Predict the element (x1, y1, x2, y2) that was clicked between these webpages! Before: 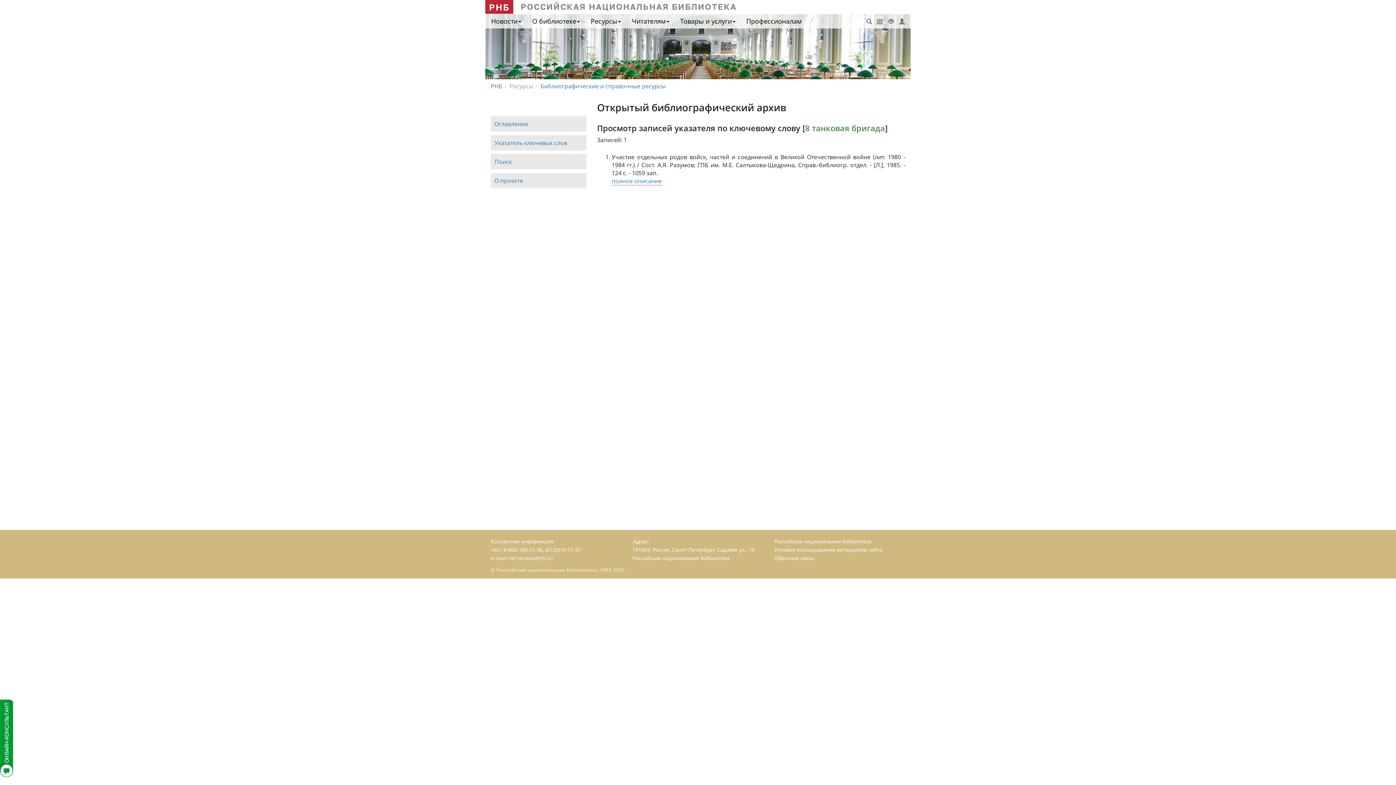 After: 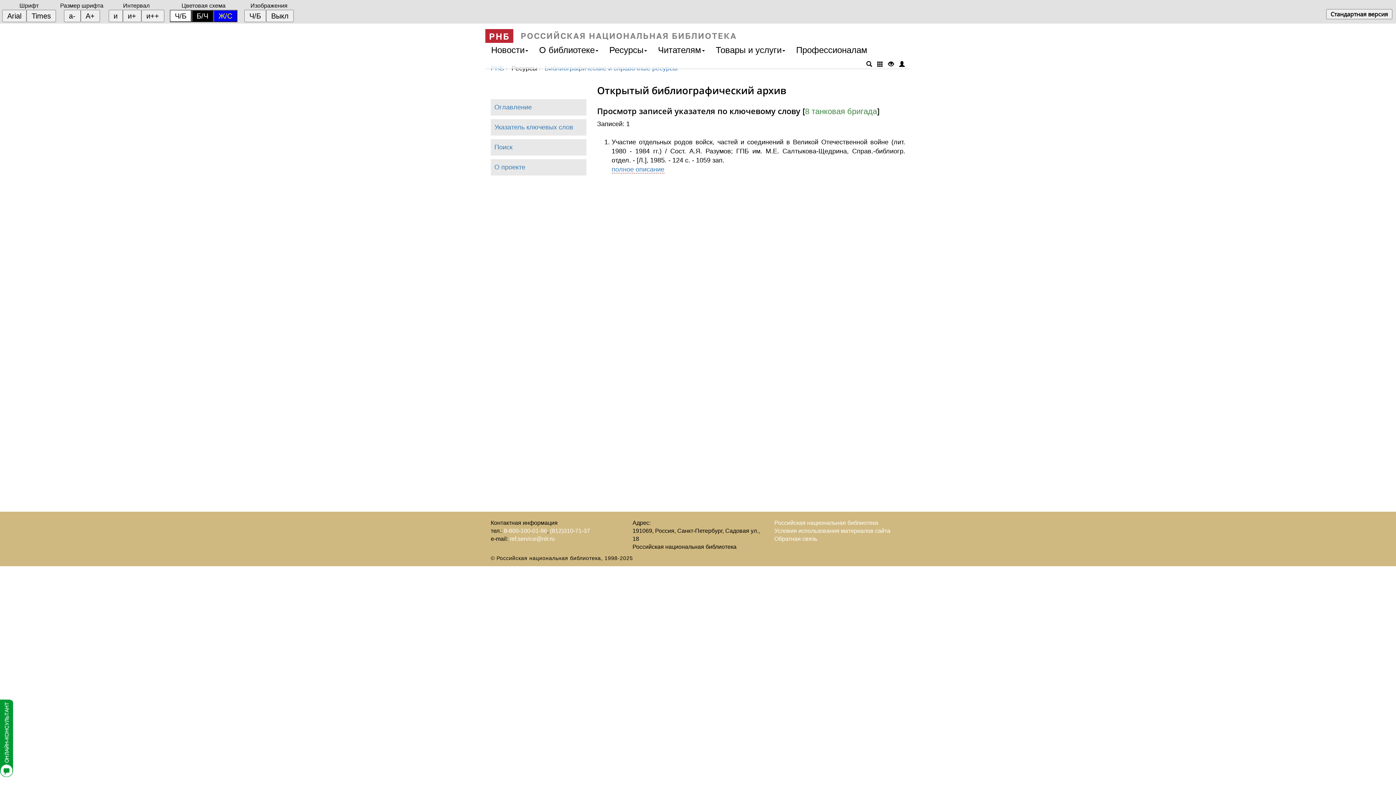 Action: bbox: (884, 17, 894, 25)